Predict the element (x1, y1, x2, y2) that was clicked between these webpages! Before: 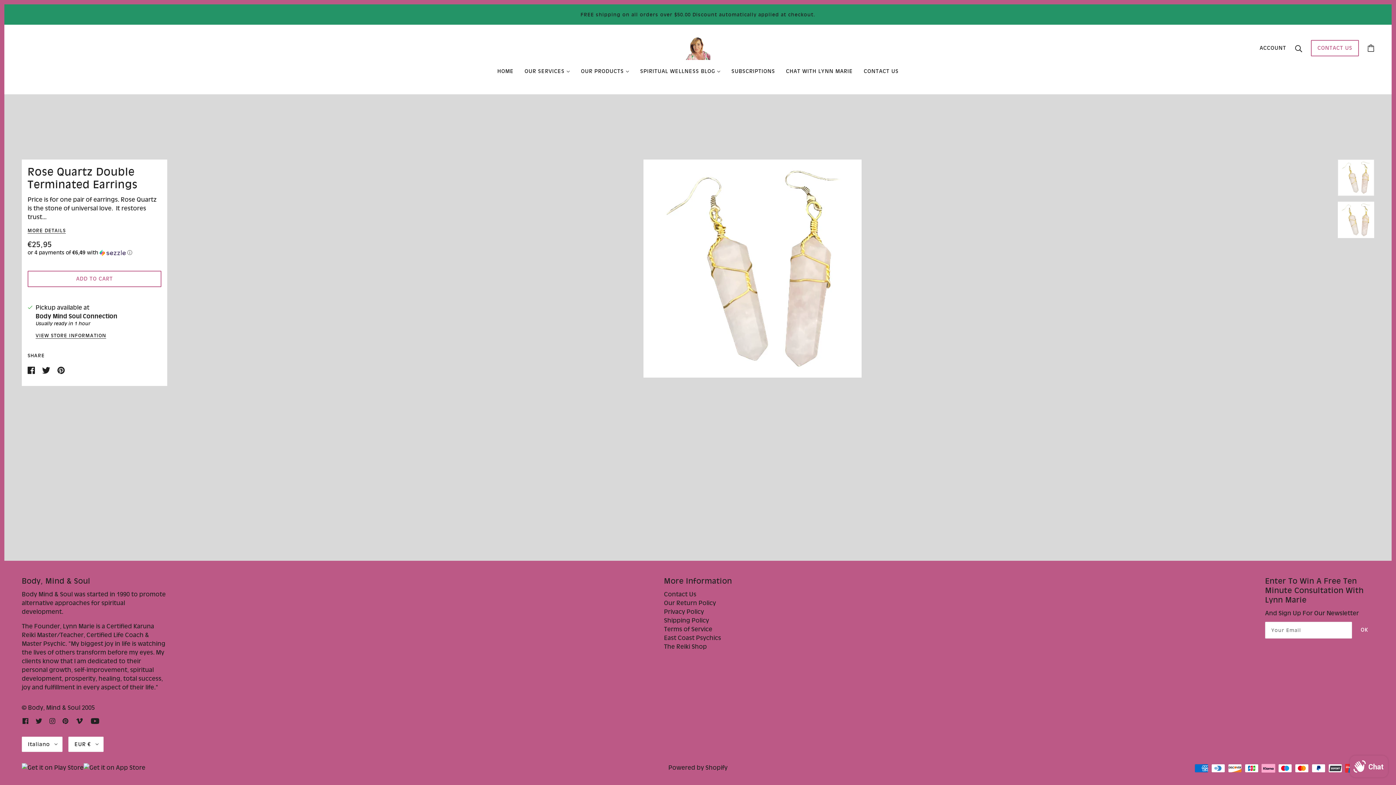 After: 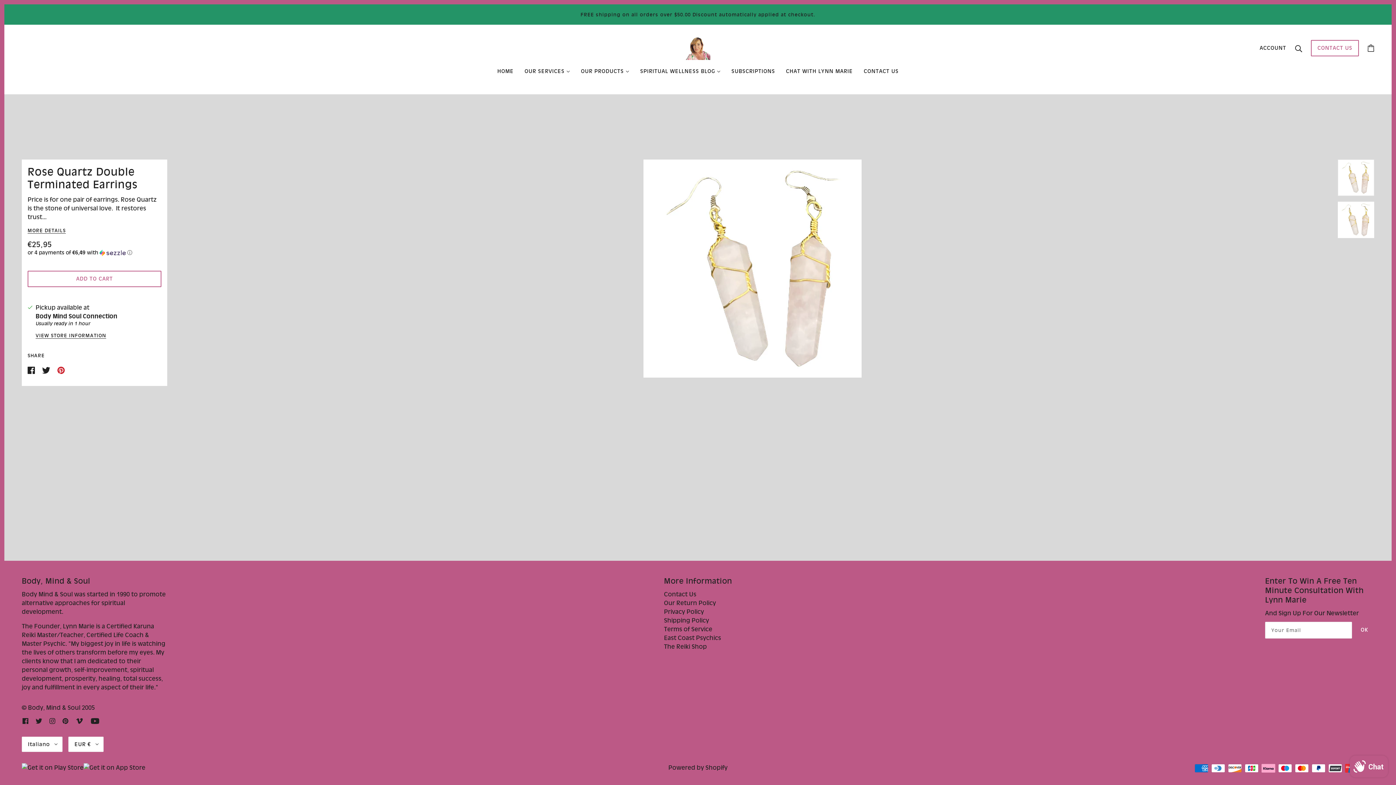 Action: bbox: (54, 363, 67, 376) label: Share on Pinterest